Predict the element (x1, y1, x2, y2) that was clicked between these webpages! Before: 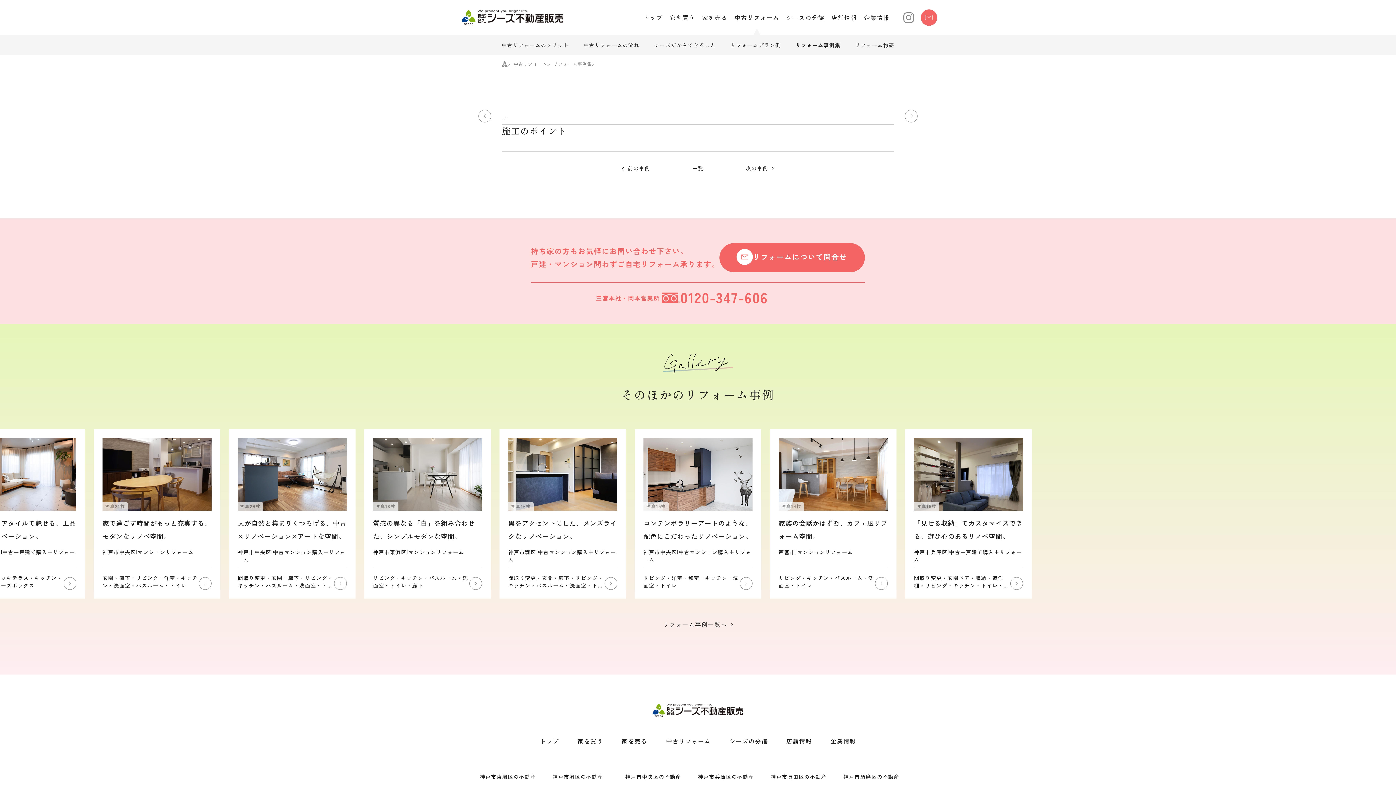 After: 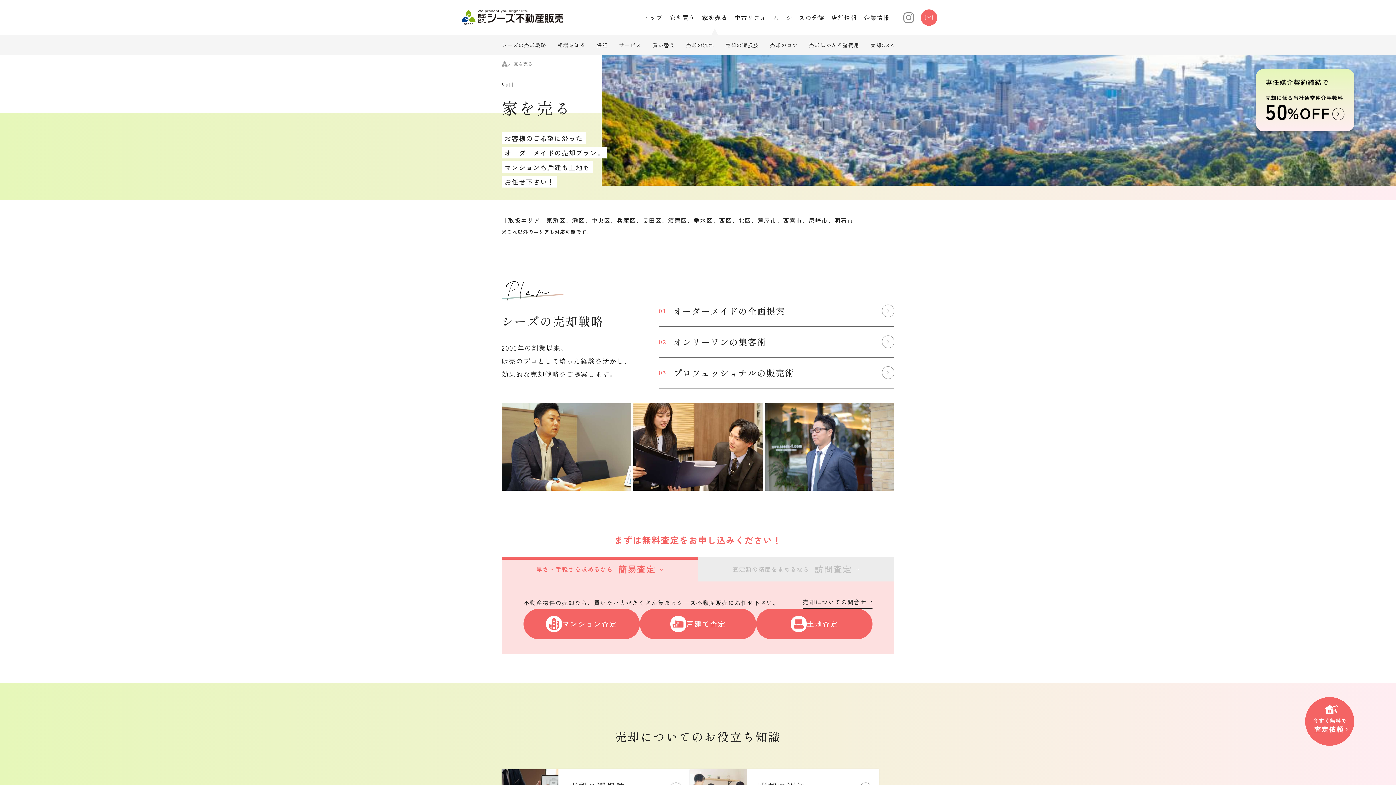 Action: label: 家を売る bbox: (702, 13, 727, 21)